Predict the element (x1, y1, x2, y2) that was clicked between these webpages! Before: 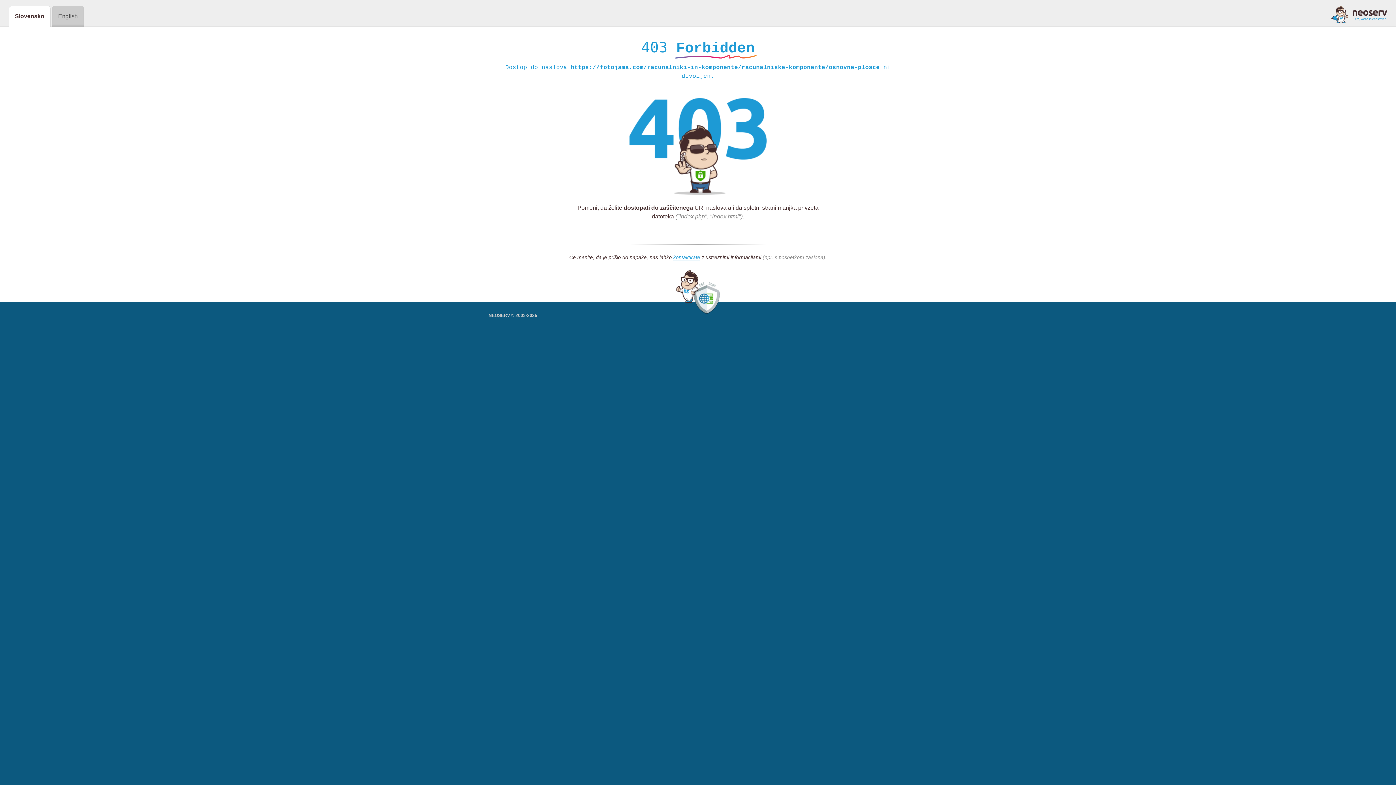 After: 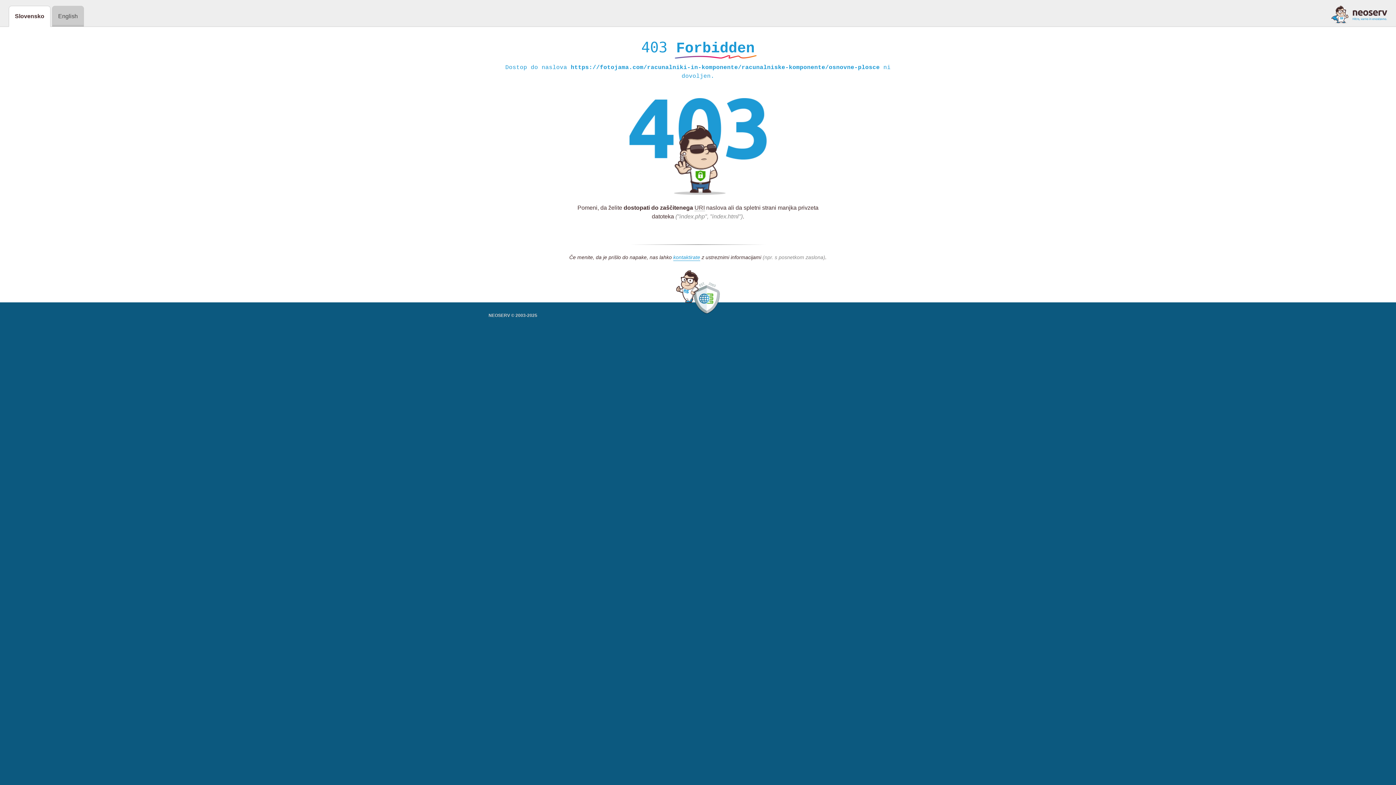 Action: bbox: (1331, 5, 1387, 23)